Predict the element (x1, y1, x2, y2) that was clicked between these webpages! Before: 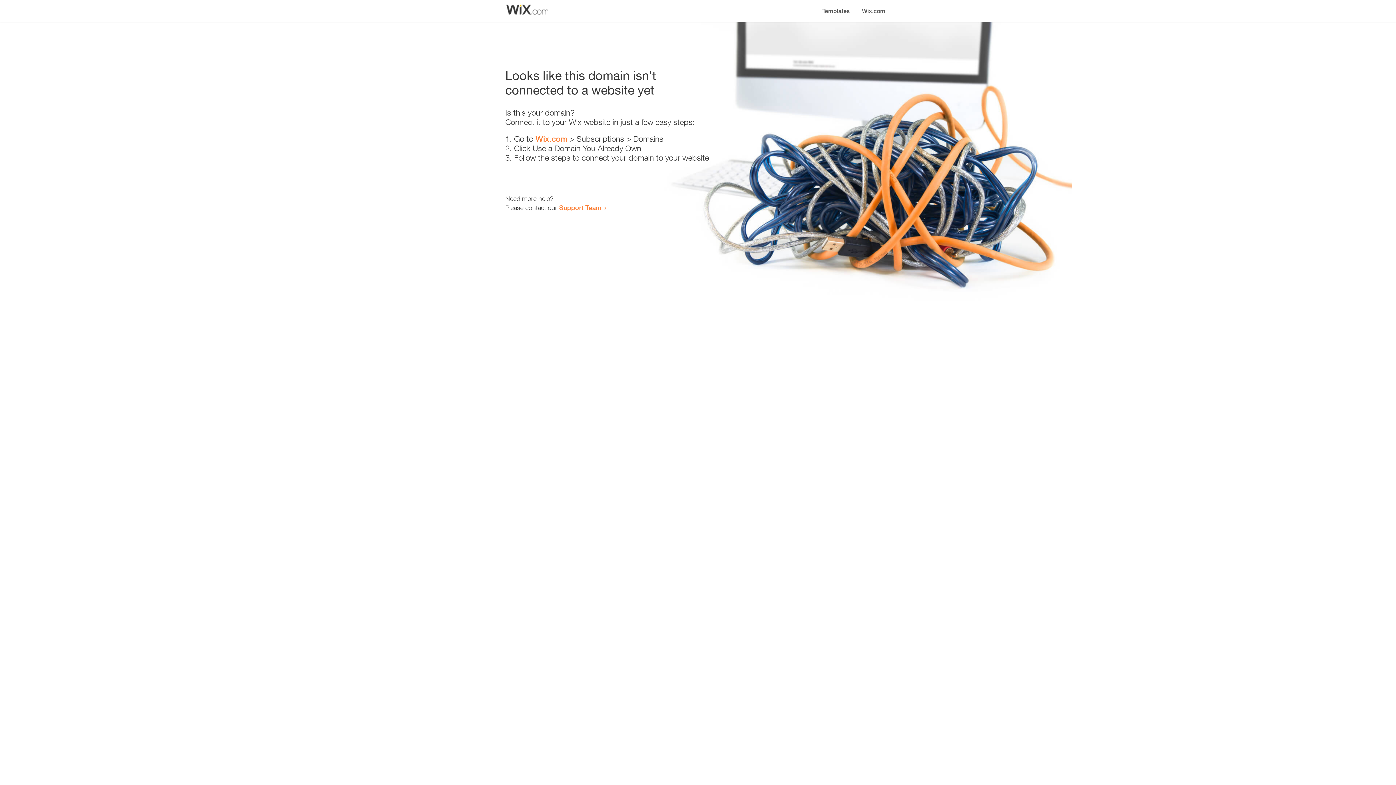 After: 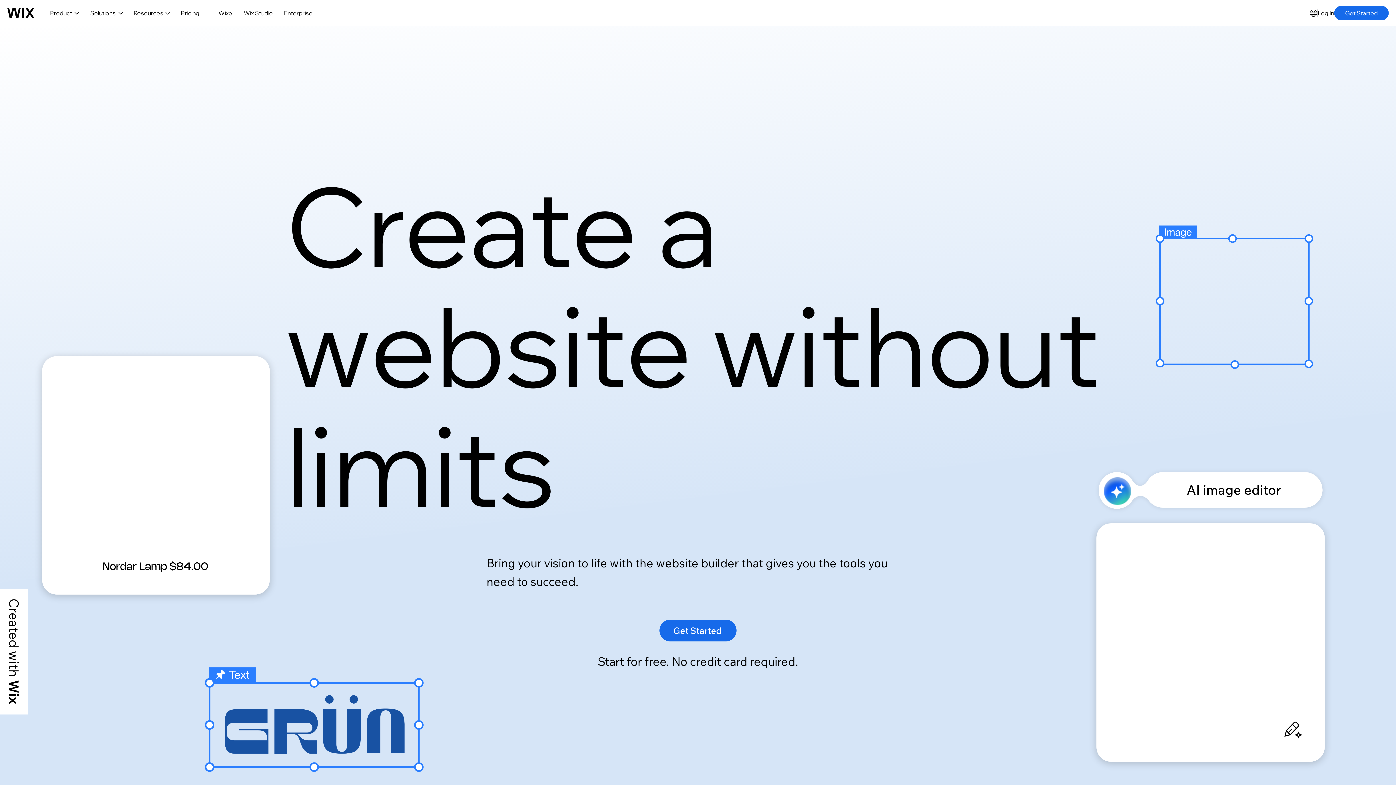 Action: label: Wix.com bbox: (856, 0, 890, 14)